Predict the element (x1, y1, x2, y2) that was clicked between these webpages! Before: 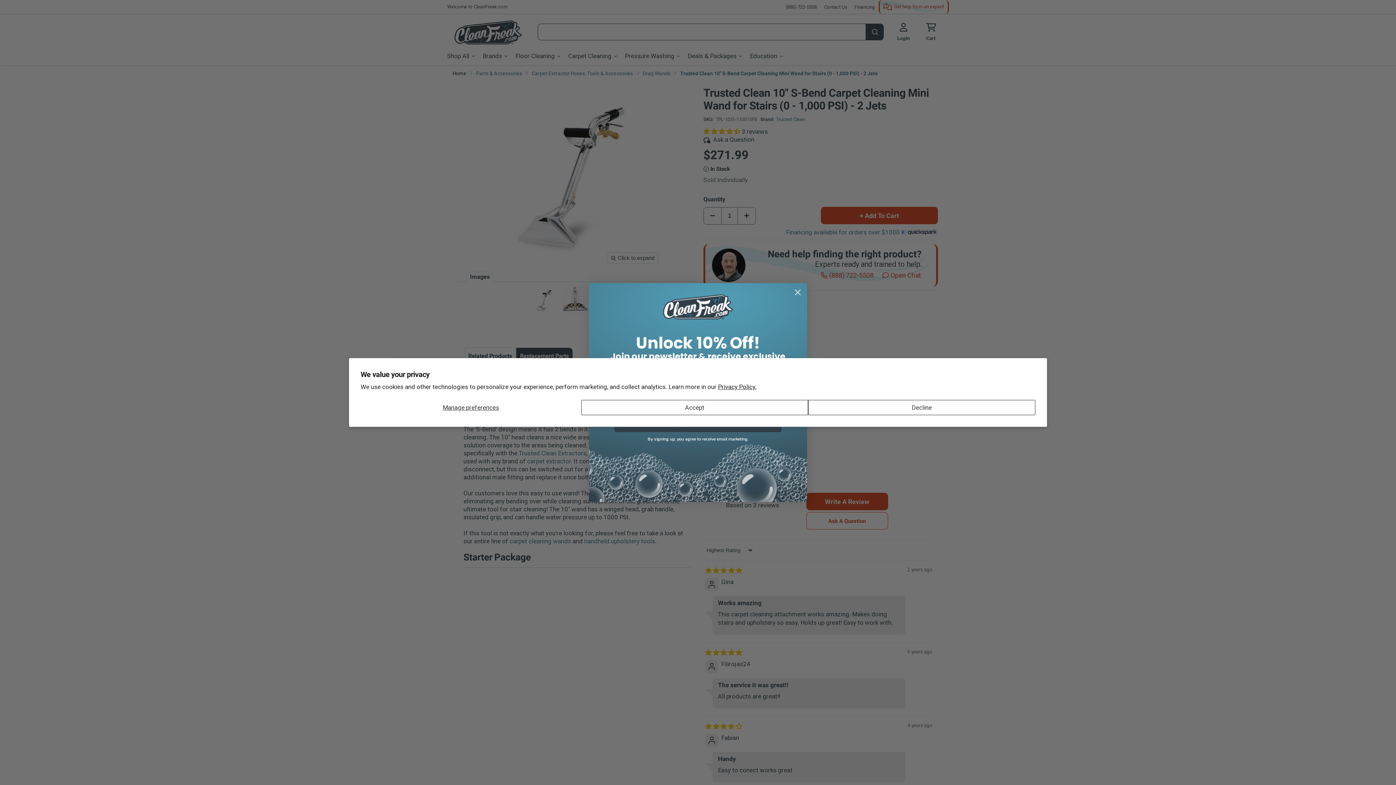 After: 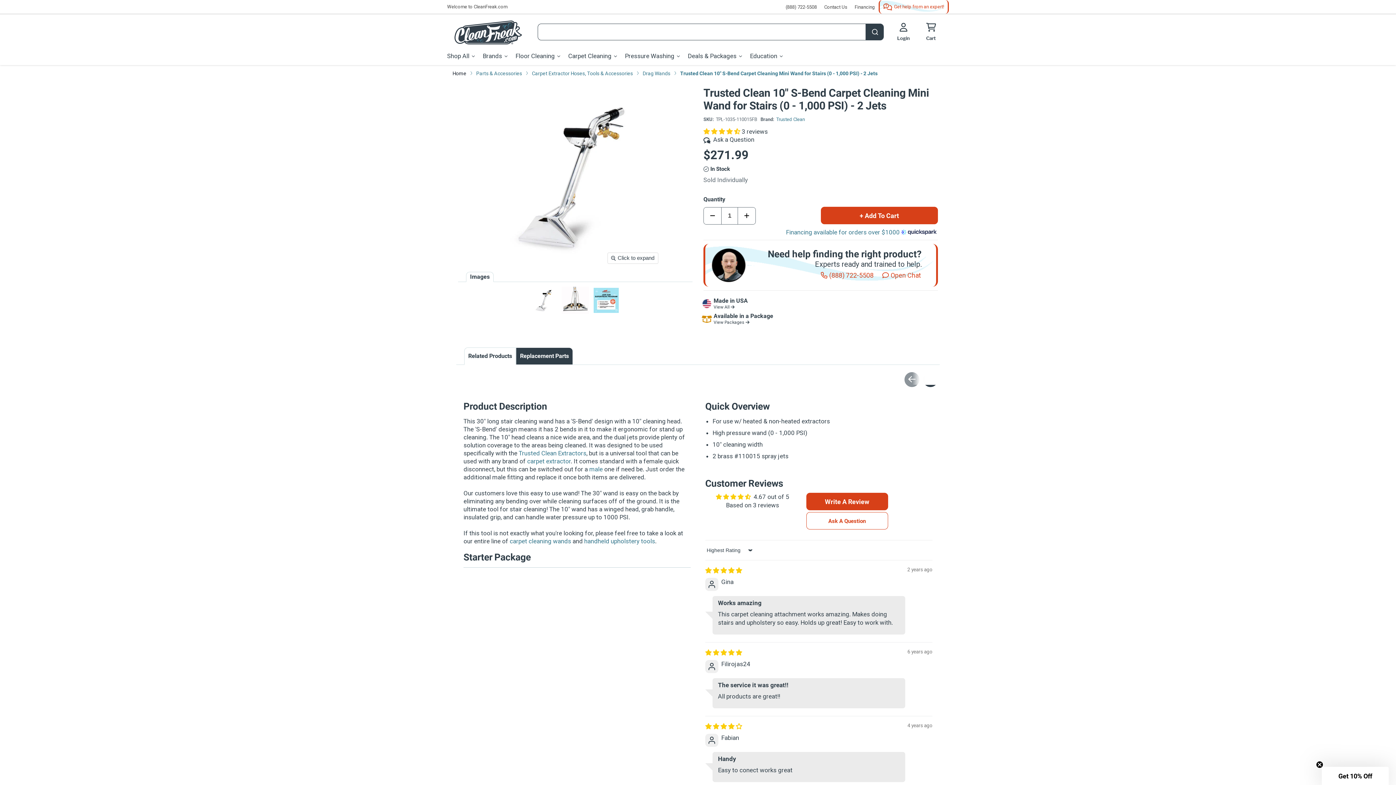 Action: label: Decline bbox: (808, 400, 1035, 415)